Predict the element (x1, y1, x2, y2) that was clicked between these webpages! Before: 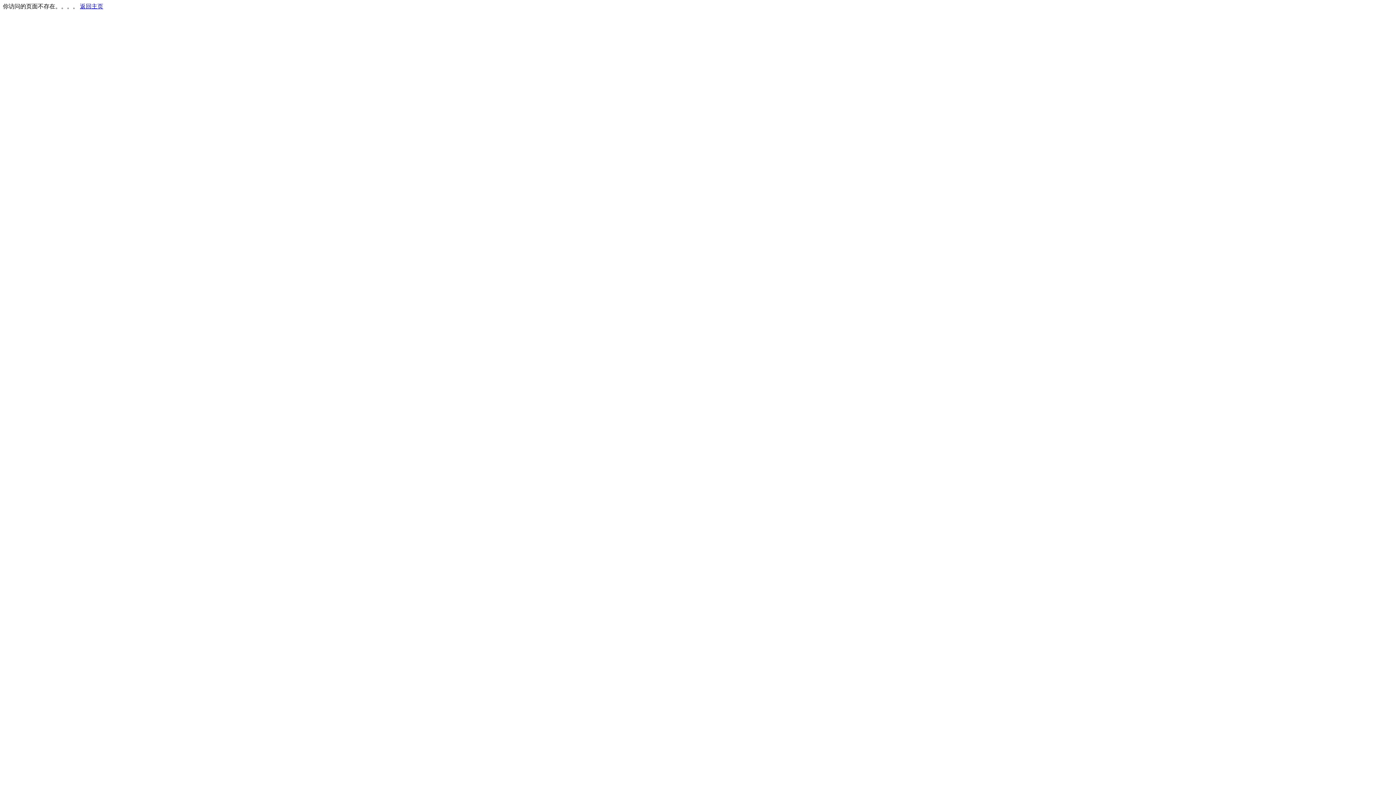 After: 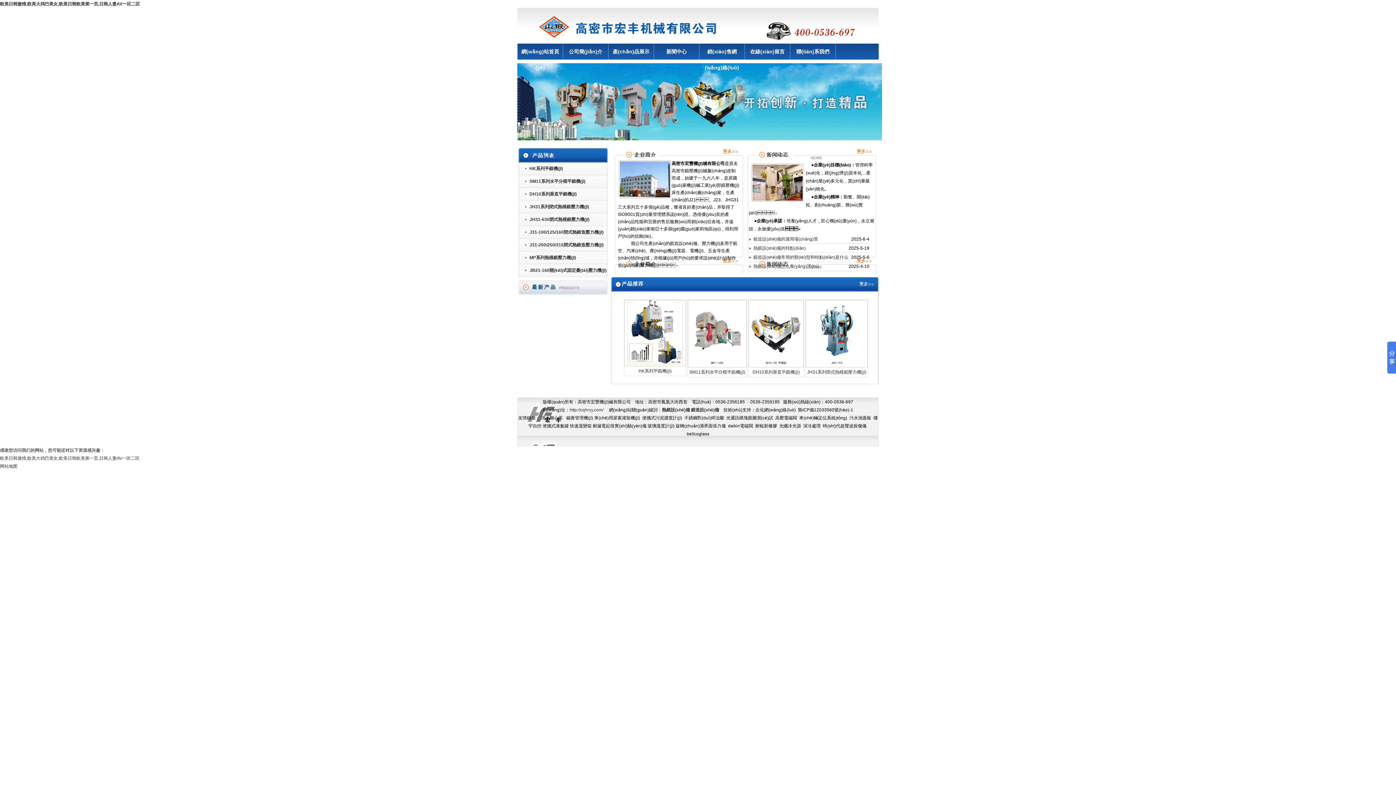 Action: label: 返回主页 bbox: (80, 3, 103, 9)